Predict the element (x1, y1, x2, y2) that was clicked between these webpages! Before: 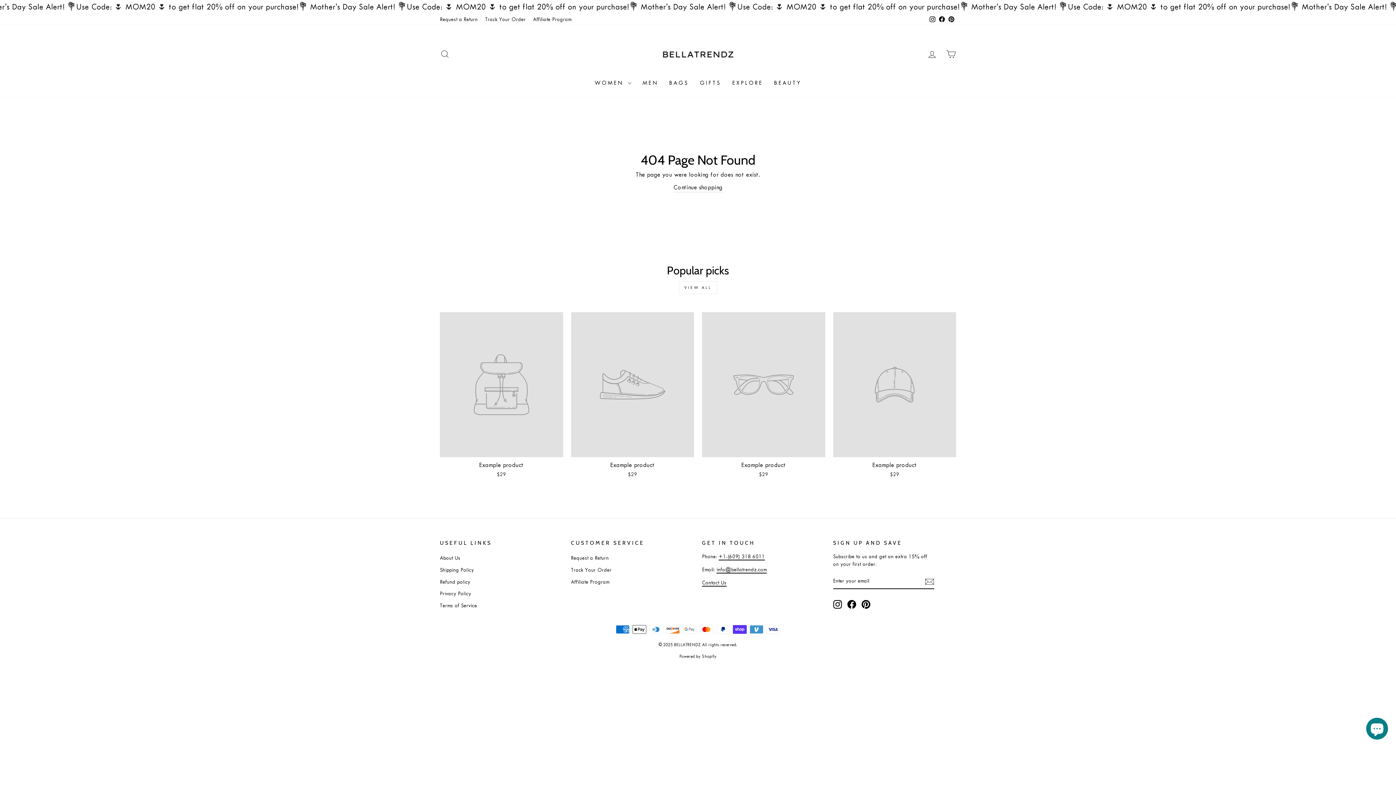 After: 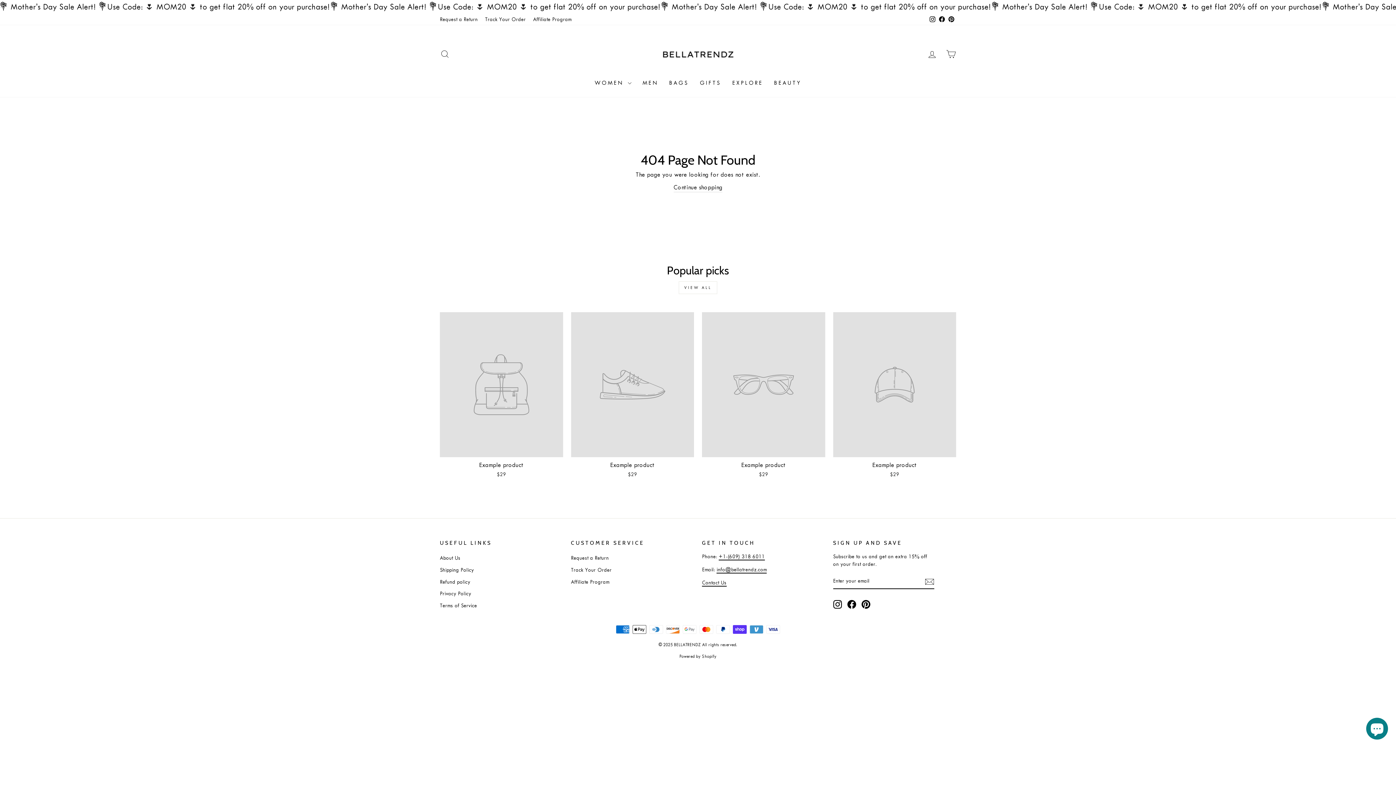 Action: label: Instagram bbox: (833, 600, 842, 609)